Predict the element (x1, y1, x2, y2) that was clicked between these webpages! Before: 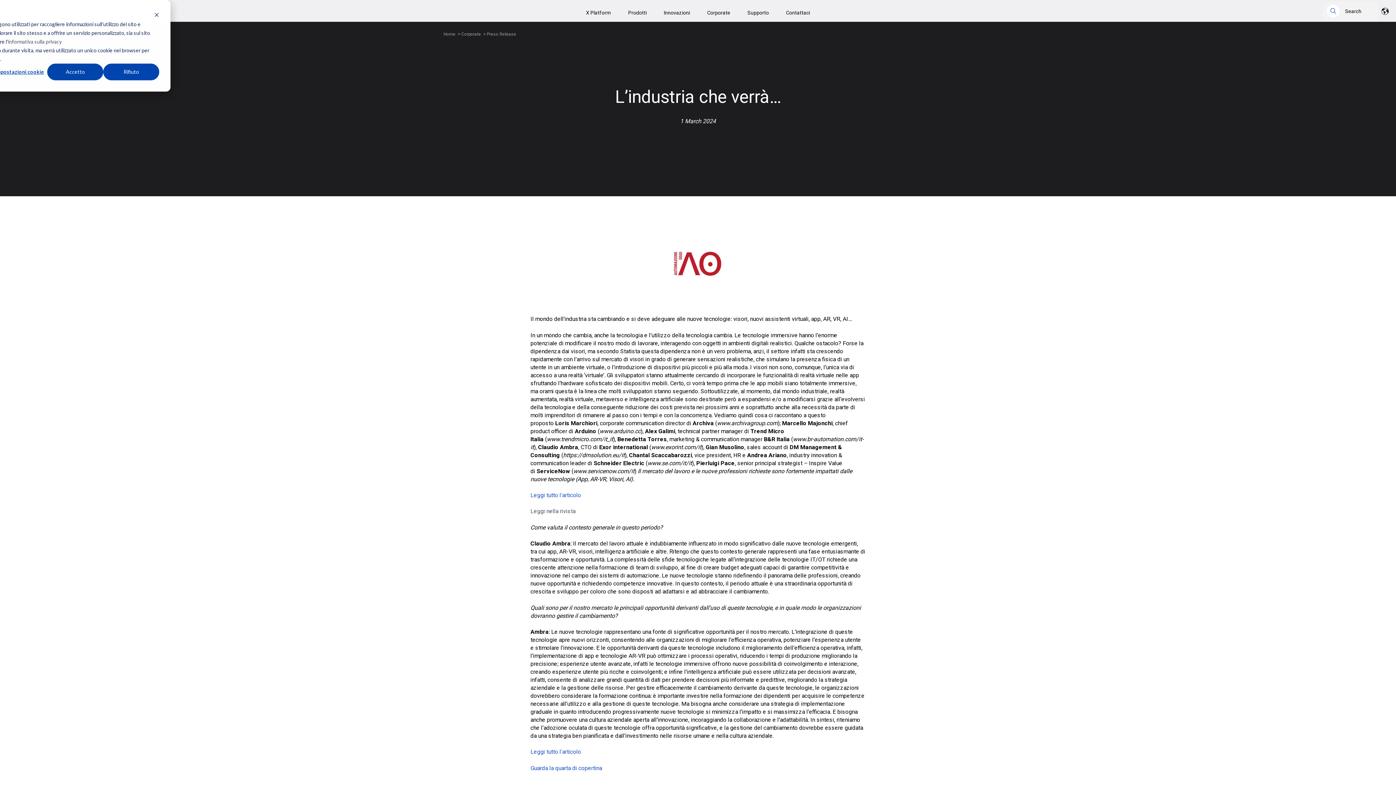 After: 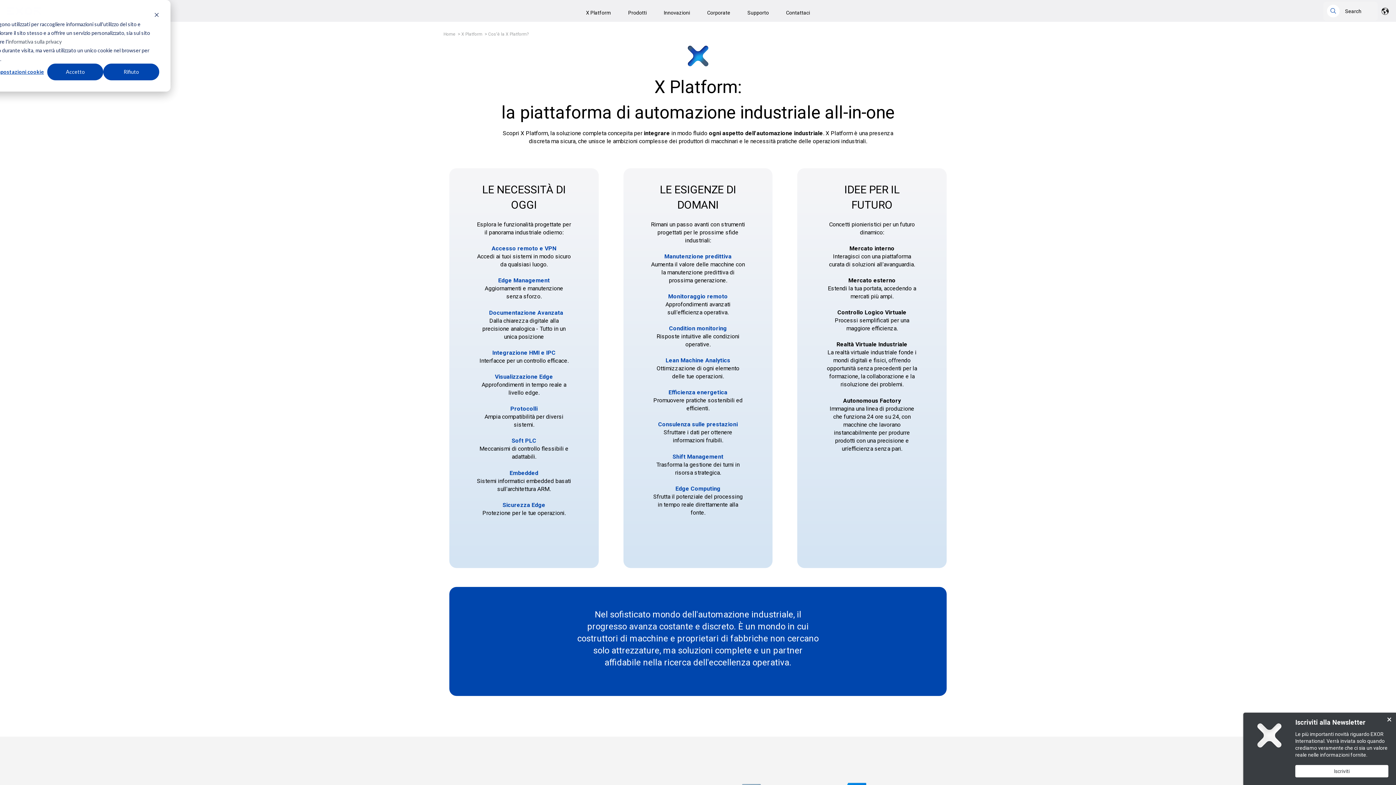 Action: bbox: (586, 9, 612, 15) label: X Platform 